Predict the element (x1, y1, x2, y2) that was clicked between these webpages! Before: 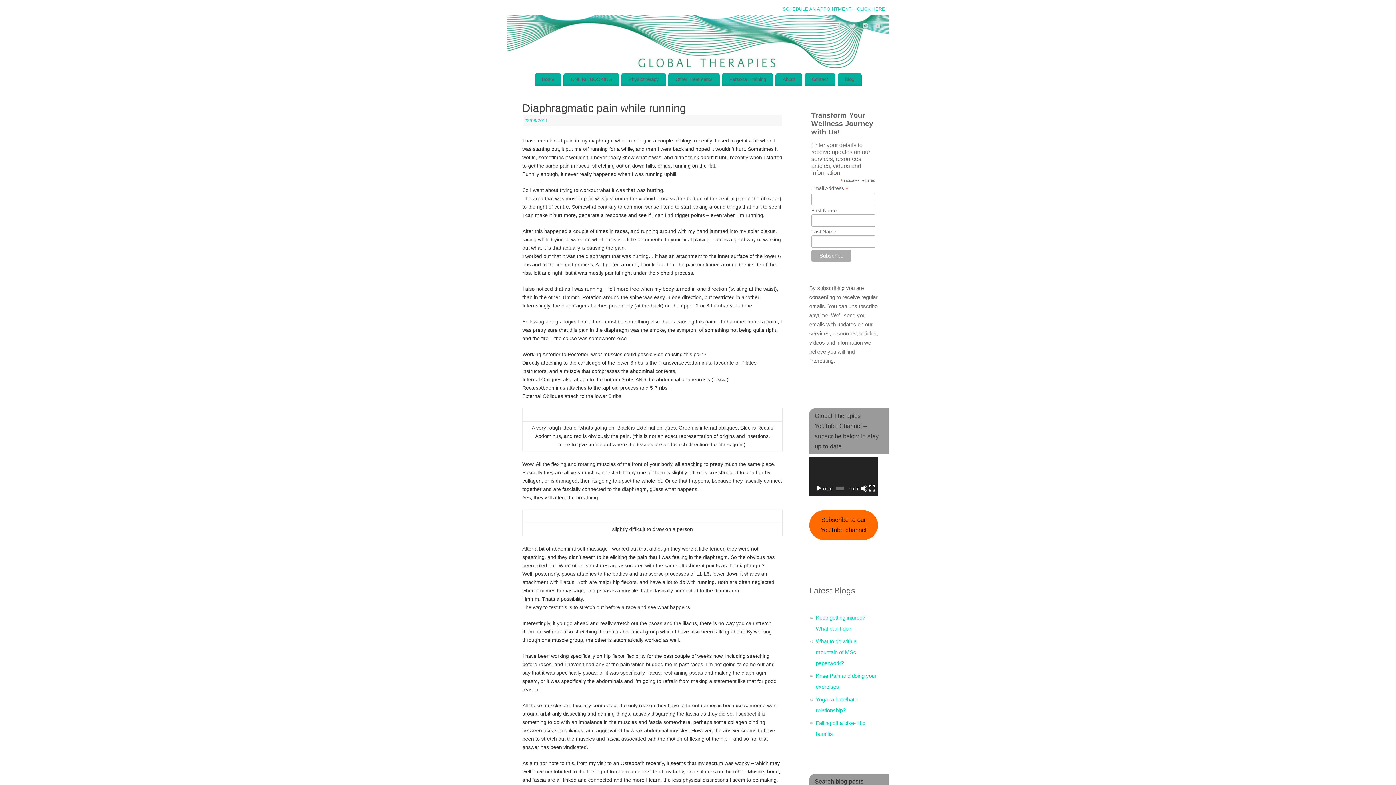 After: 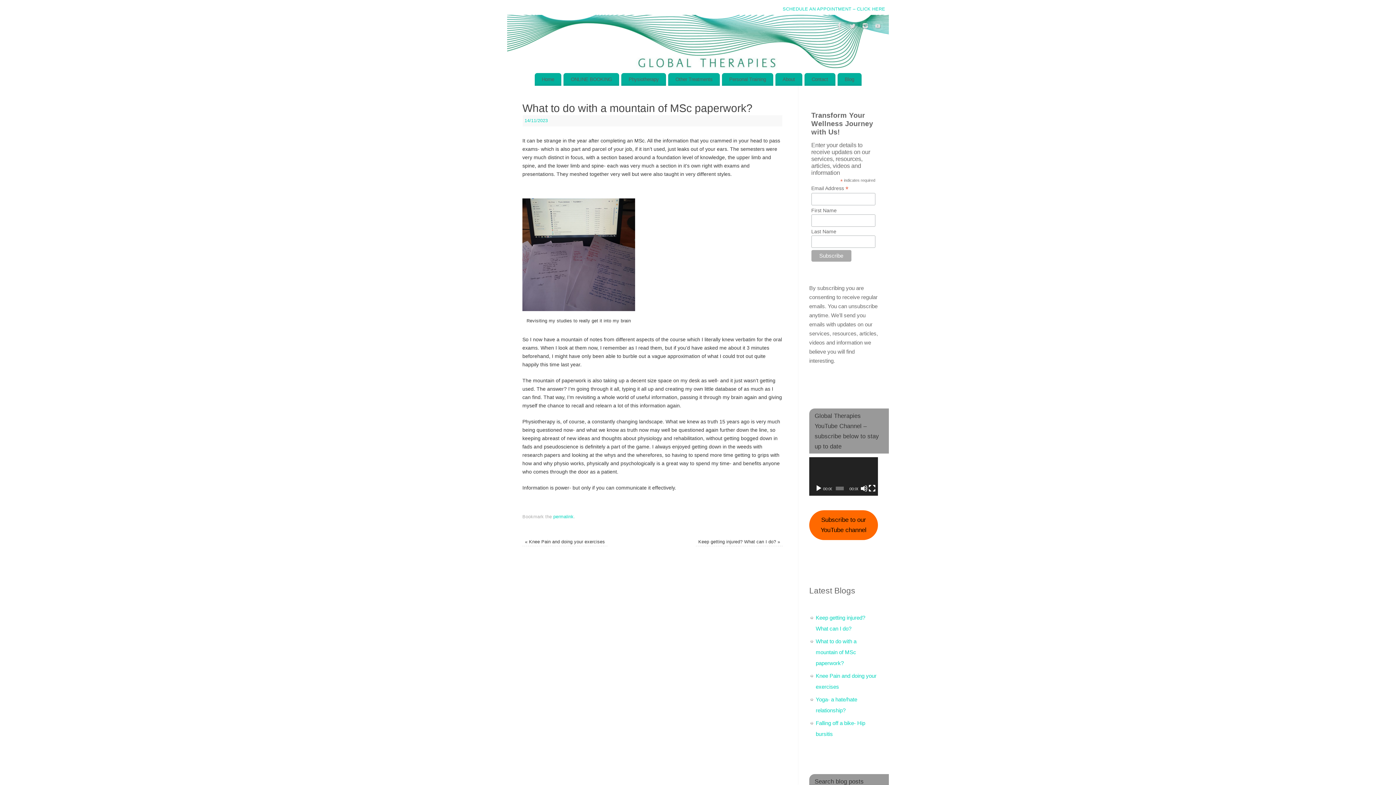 Action: label: What to do with a mountain of MSc paperwork? bbox: (816, 638, 856, 666)